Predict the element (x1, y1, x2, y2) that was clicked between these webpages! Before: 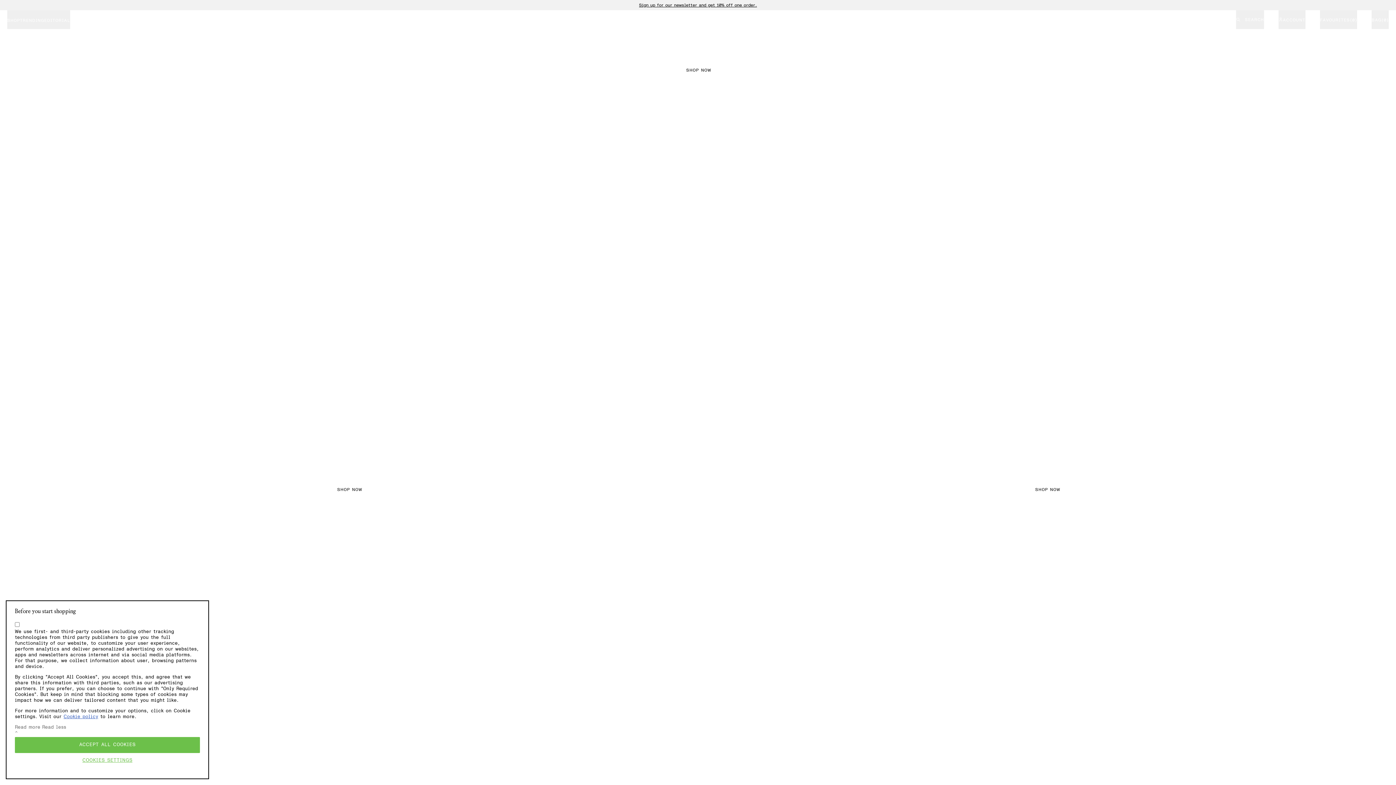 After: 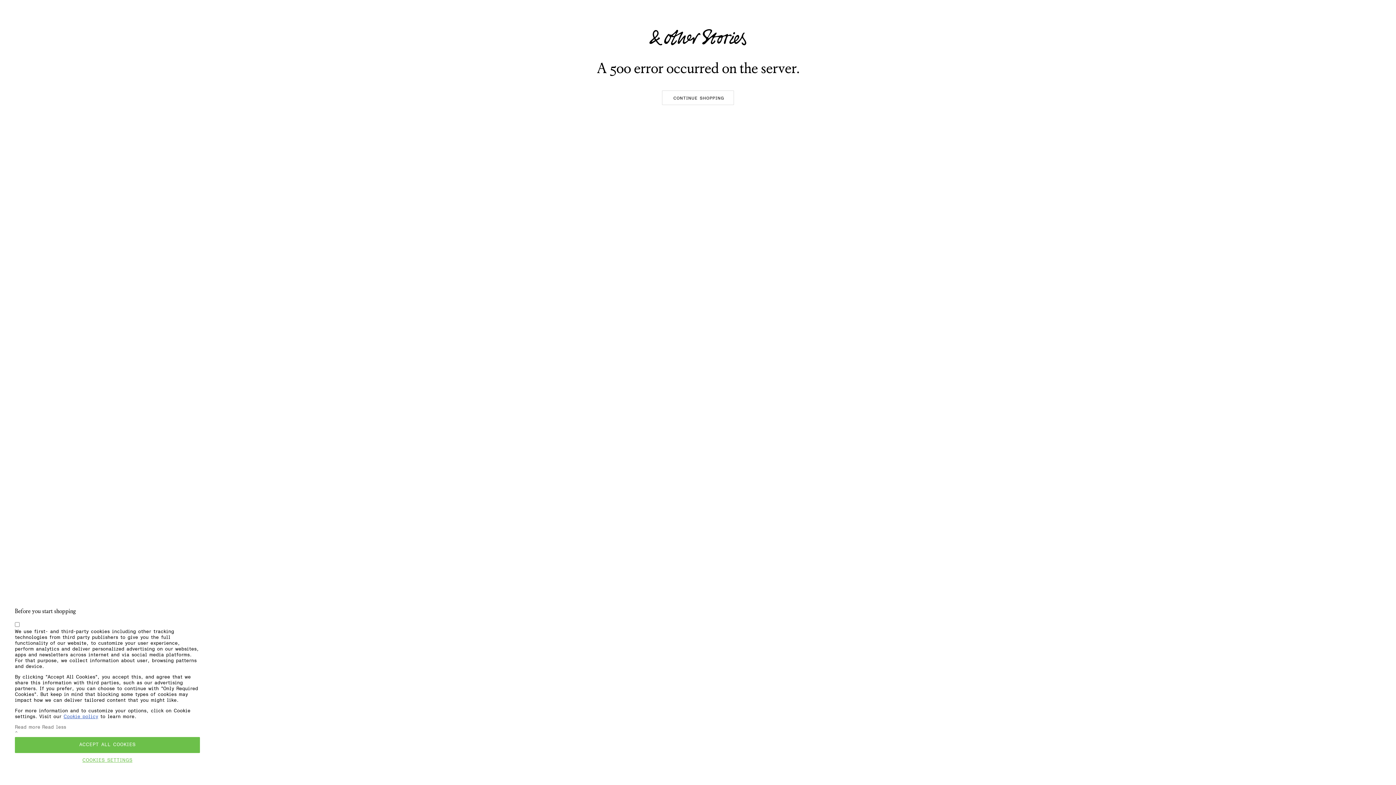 Action: bbox: (326, 482, 372, 496) label: SHOP NOW